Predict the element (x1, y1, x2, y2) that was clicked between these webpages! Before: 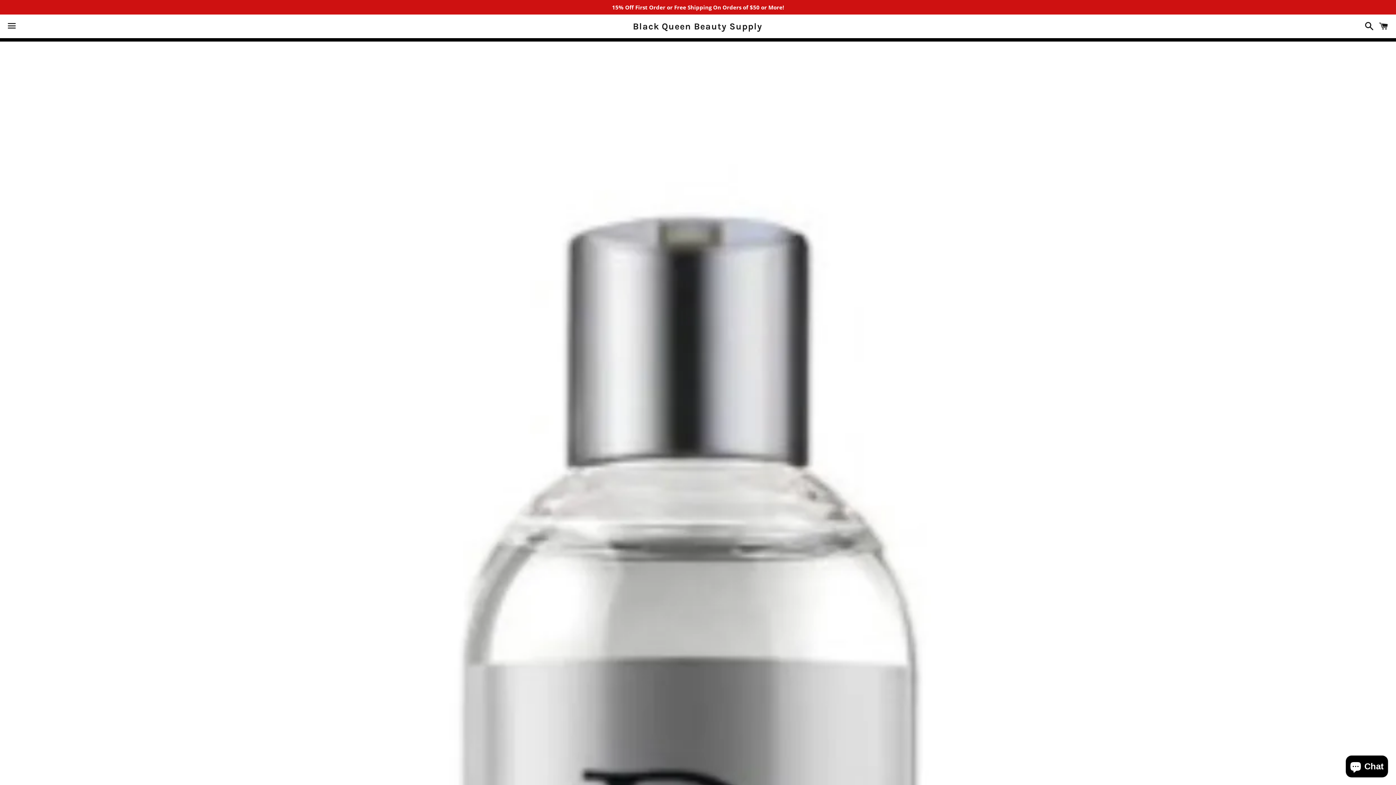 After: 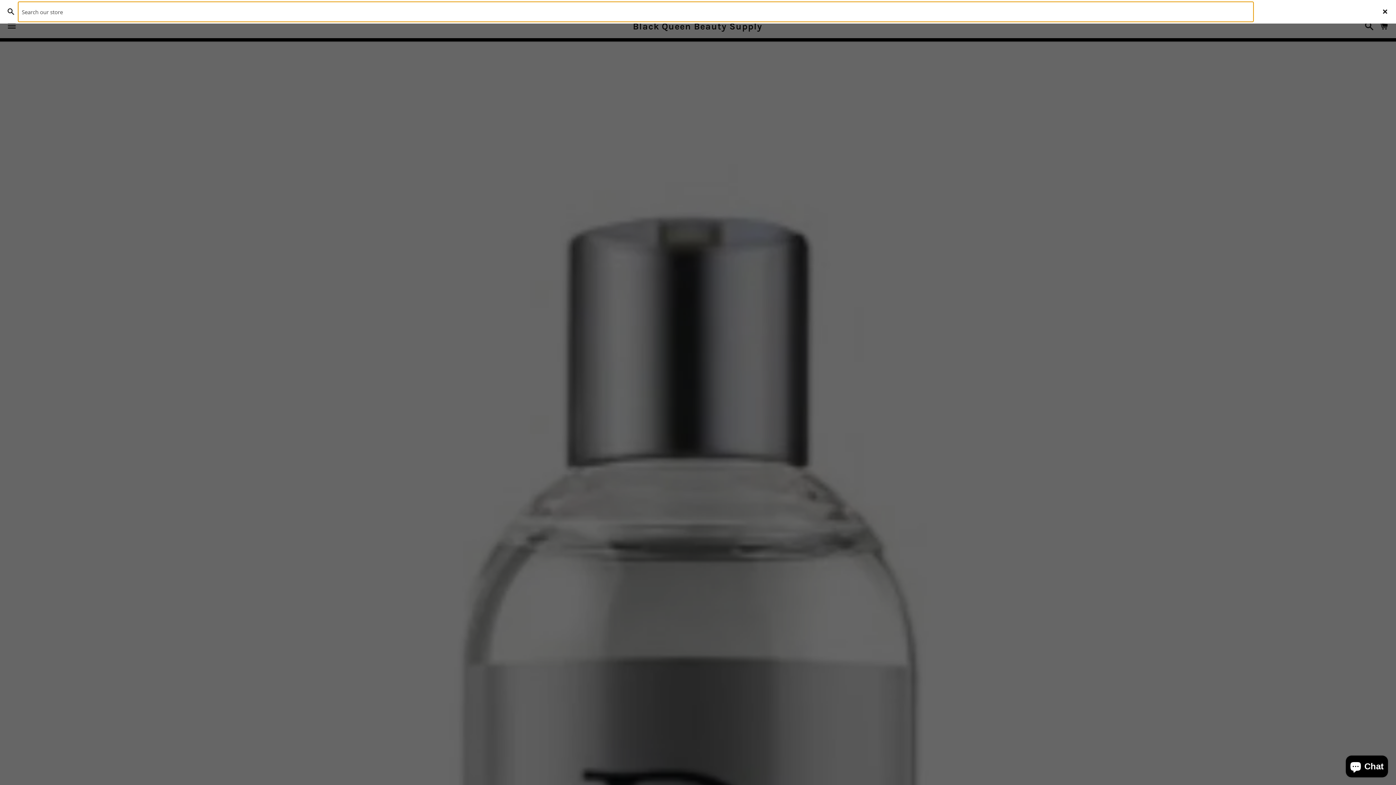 Action: bbox: (1361, 15, 1374, 37) label: Search